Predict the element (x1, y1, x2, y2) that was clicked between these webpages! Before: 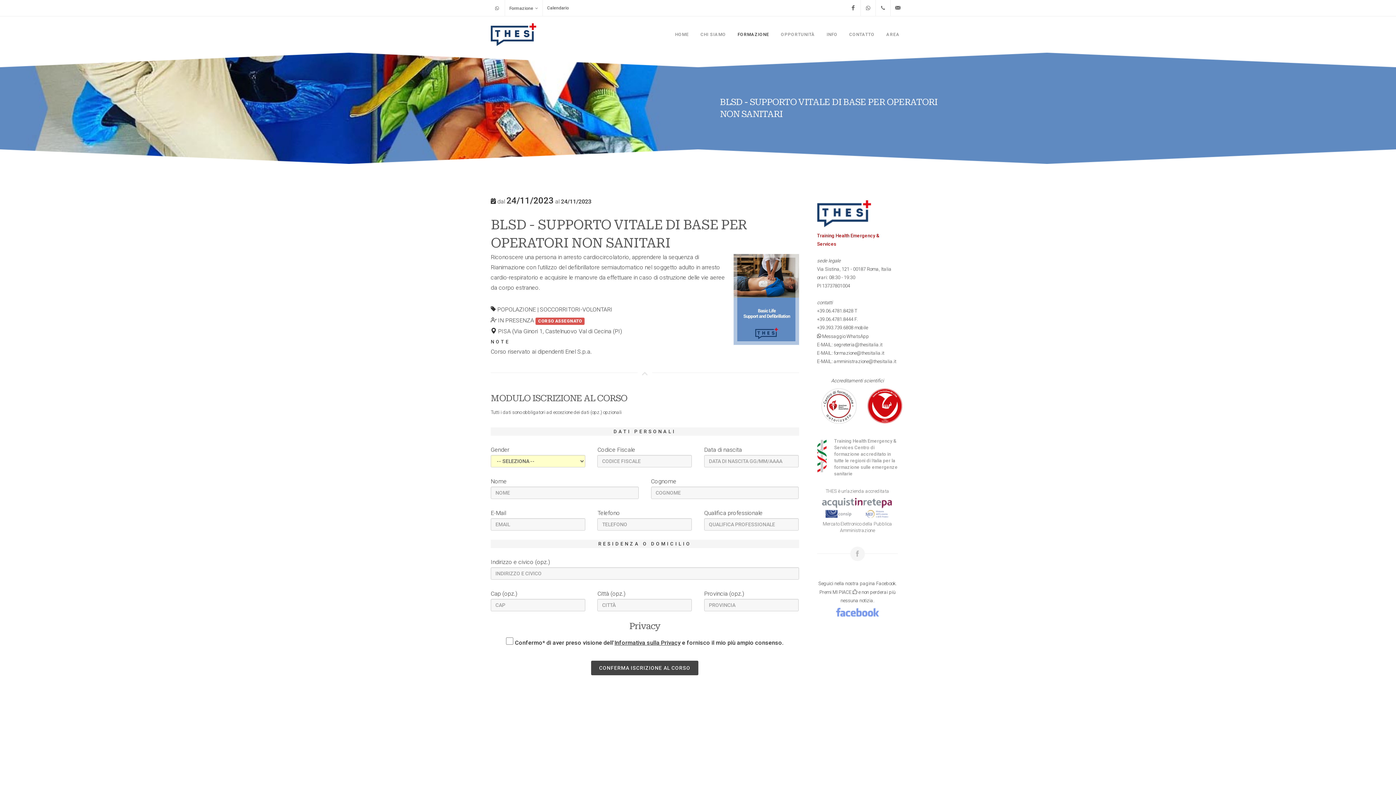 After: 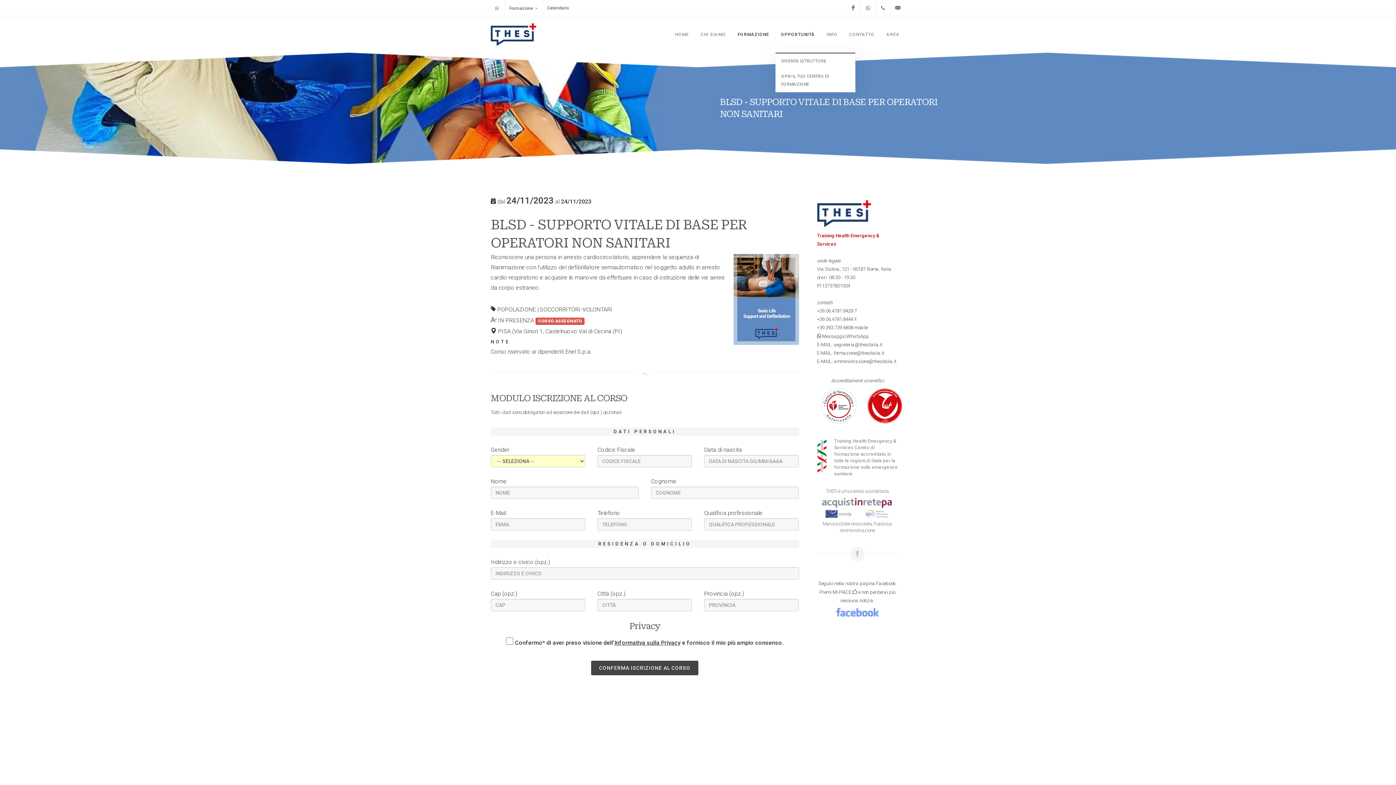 Action: bbox: (775, 16, 820, 52) label: OPPORTUNITÀ